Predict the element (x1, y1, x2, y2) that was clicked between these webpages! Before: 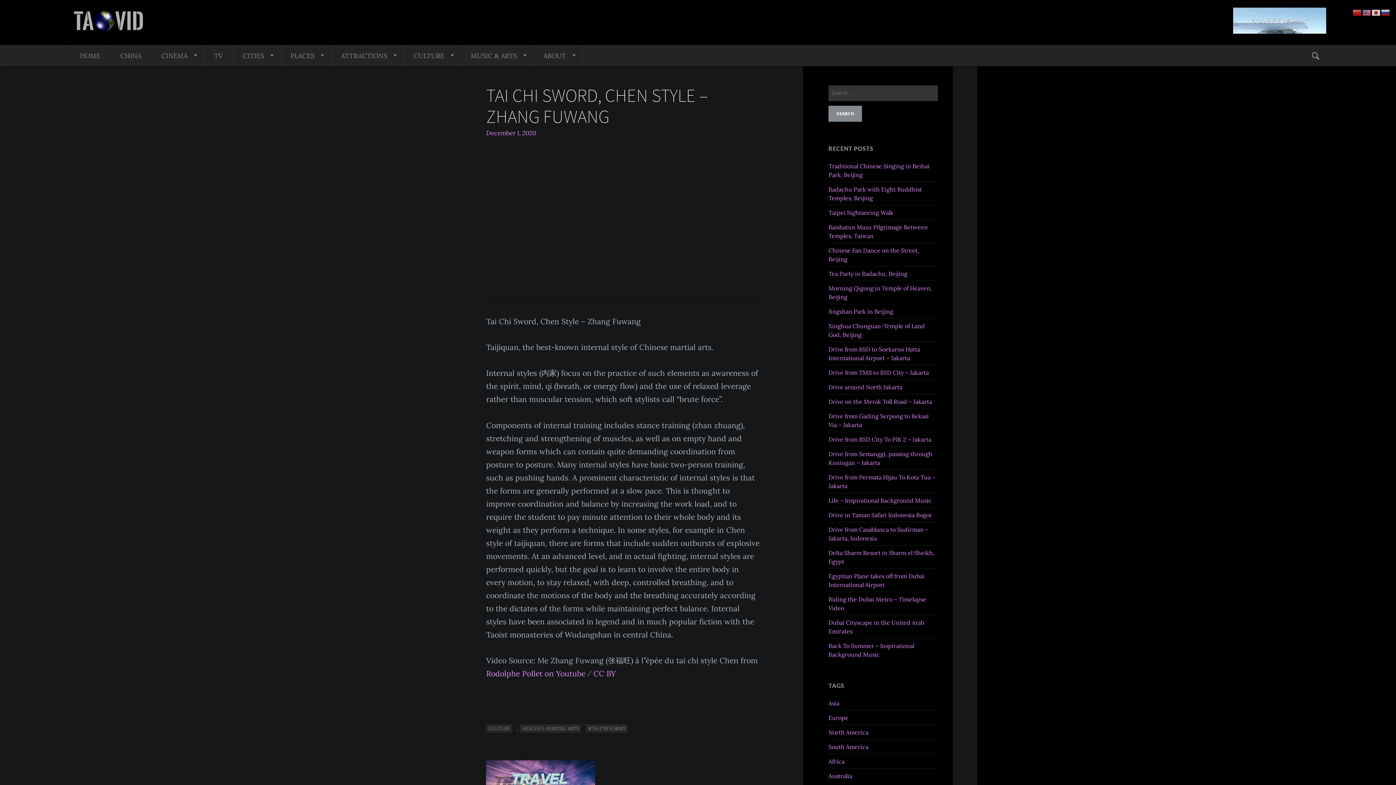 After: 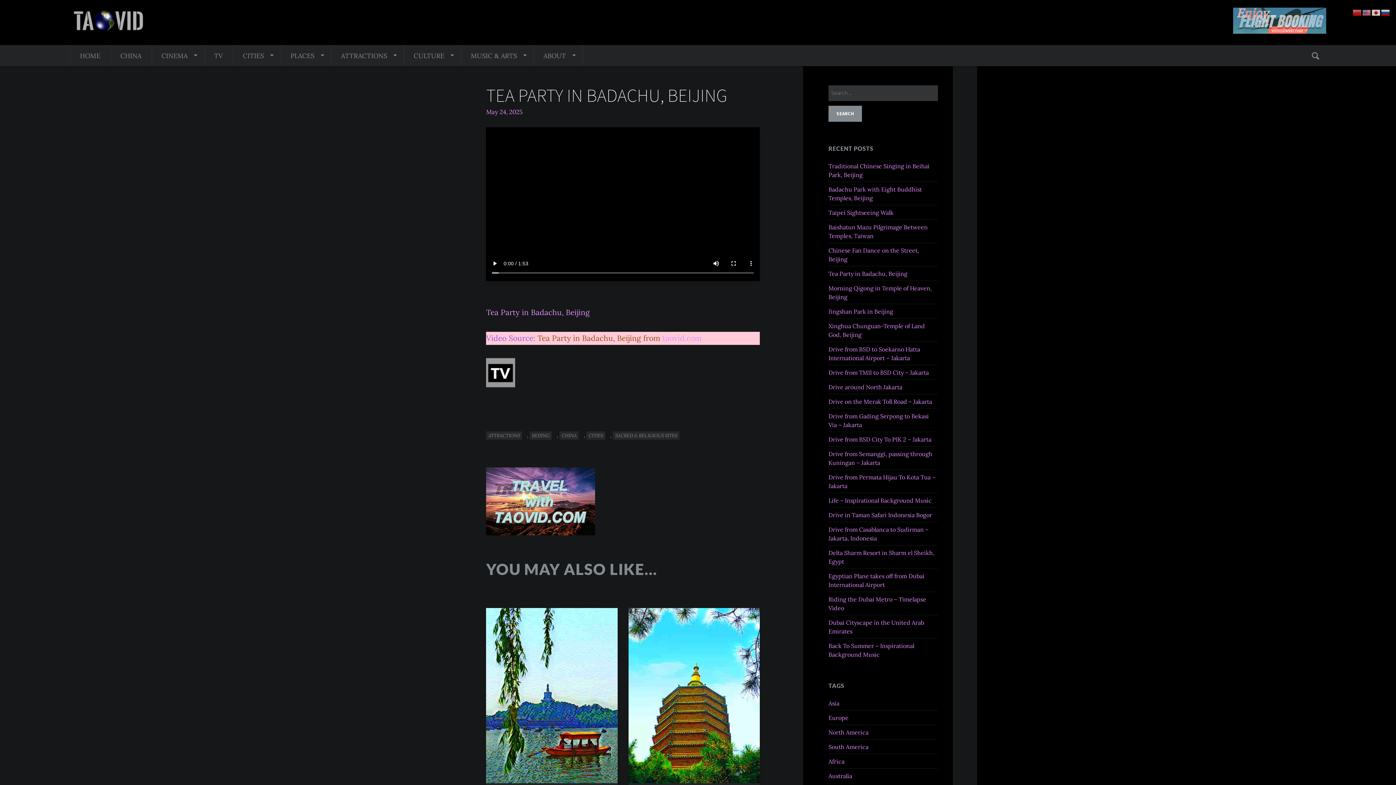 Action: label: Tea Party in Badachu, Beijing bbox: (828, 270, 907, 277)